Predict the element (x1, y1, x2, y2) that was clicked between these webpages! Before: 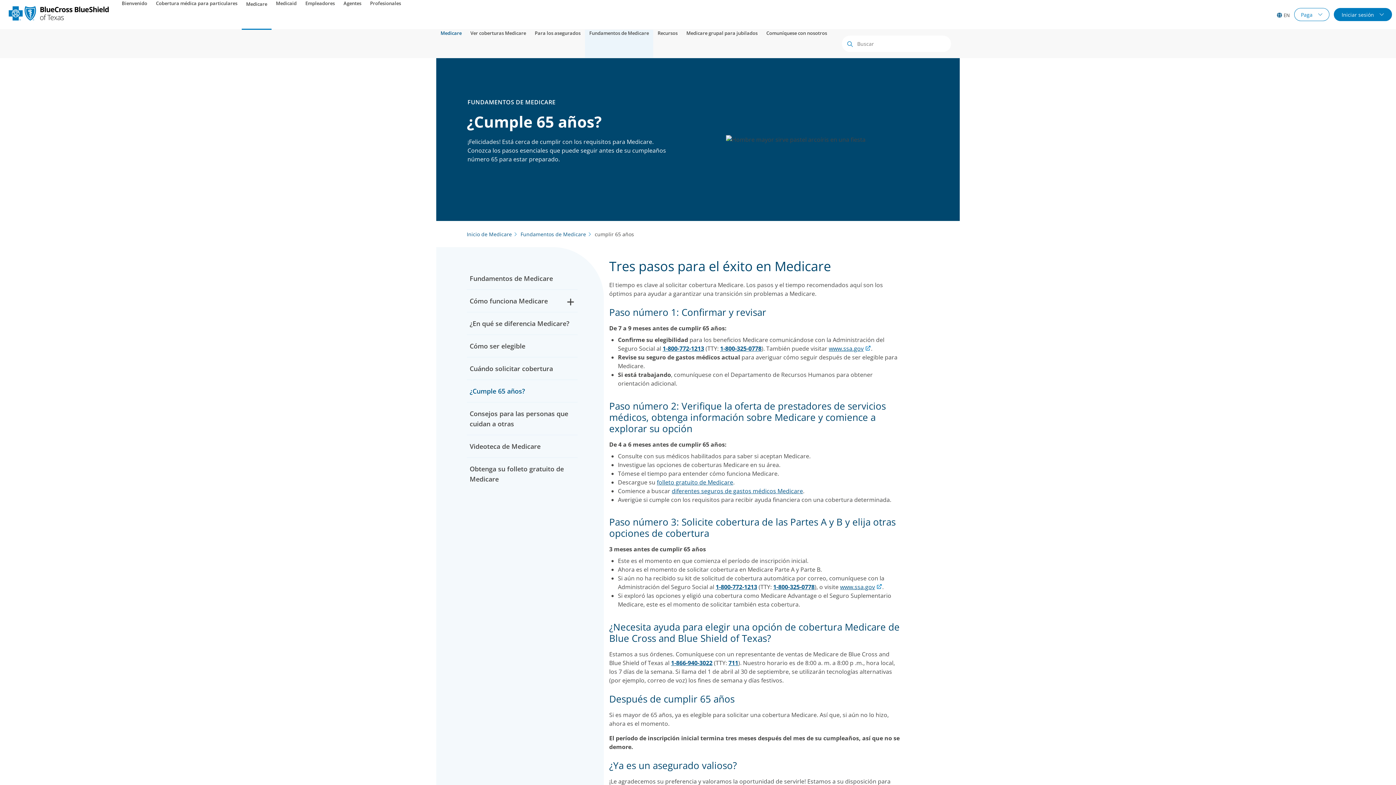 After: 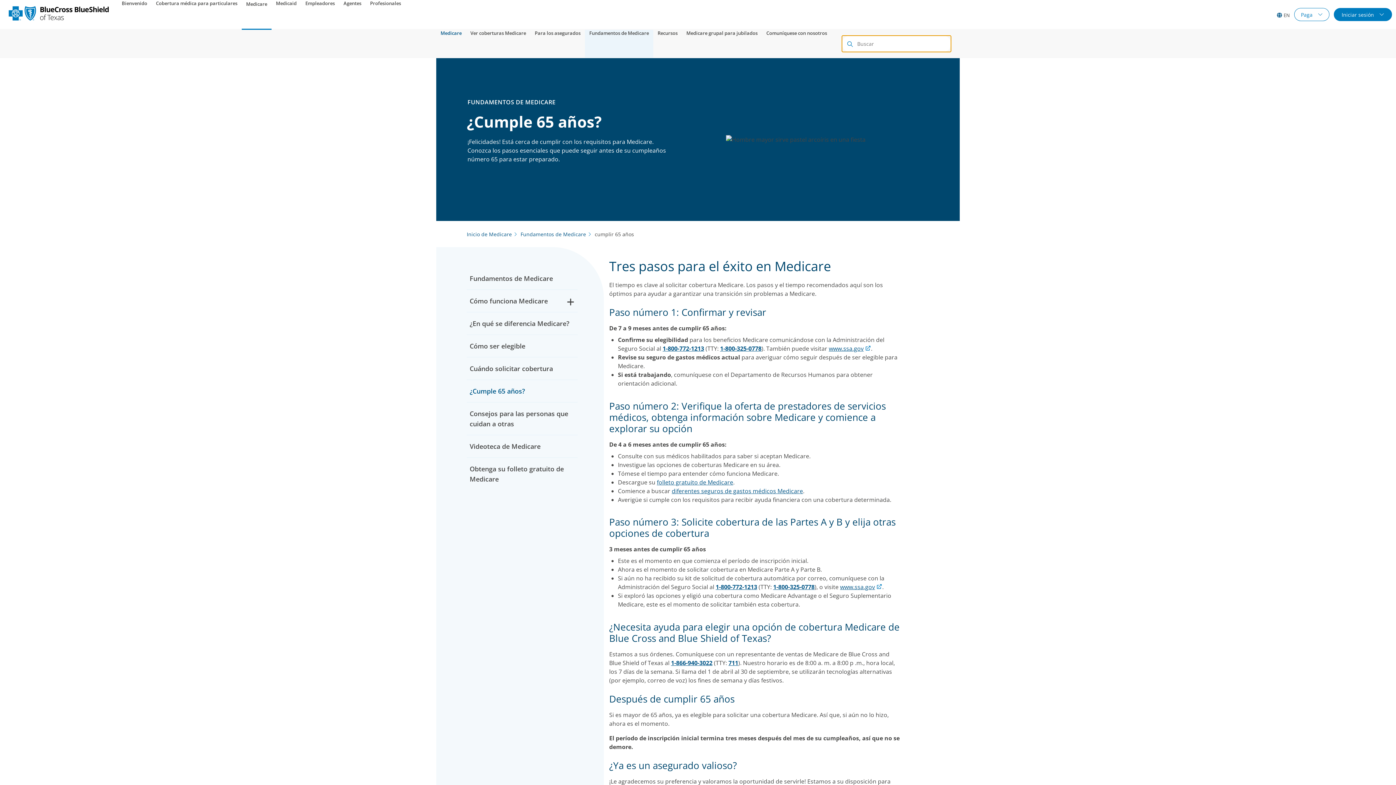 Action: bbox: (933, 35, 949, 51) label: Borrar búsqueda